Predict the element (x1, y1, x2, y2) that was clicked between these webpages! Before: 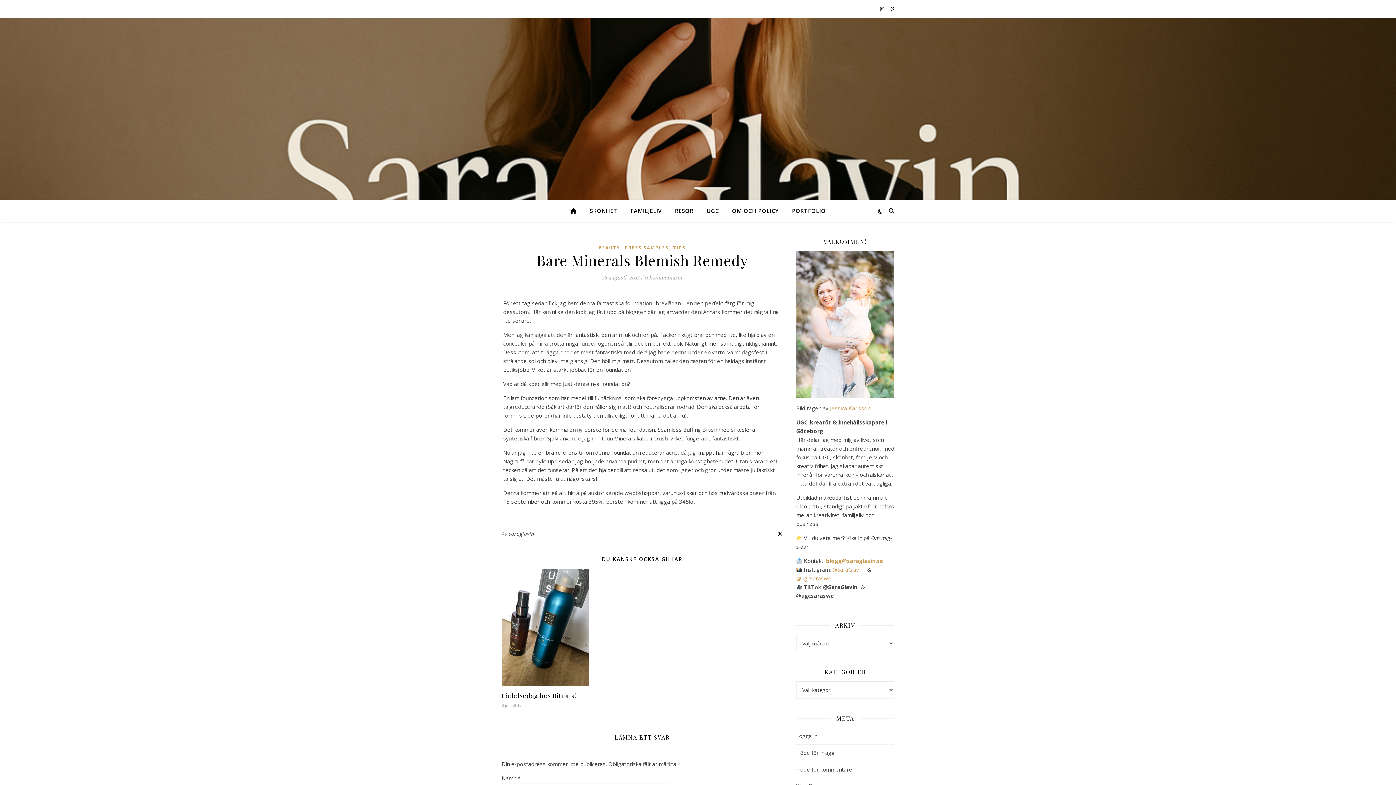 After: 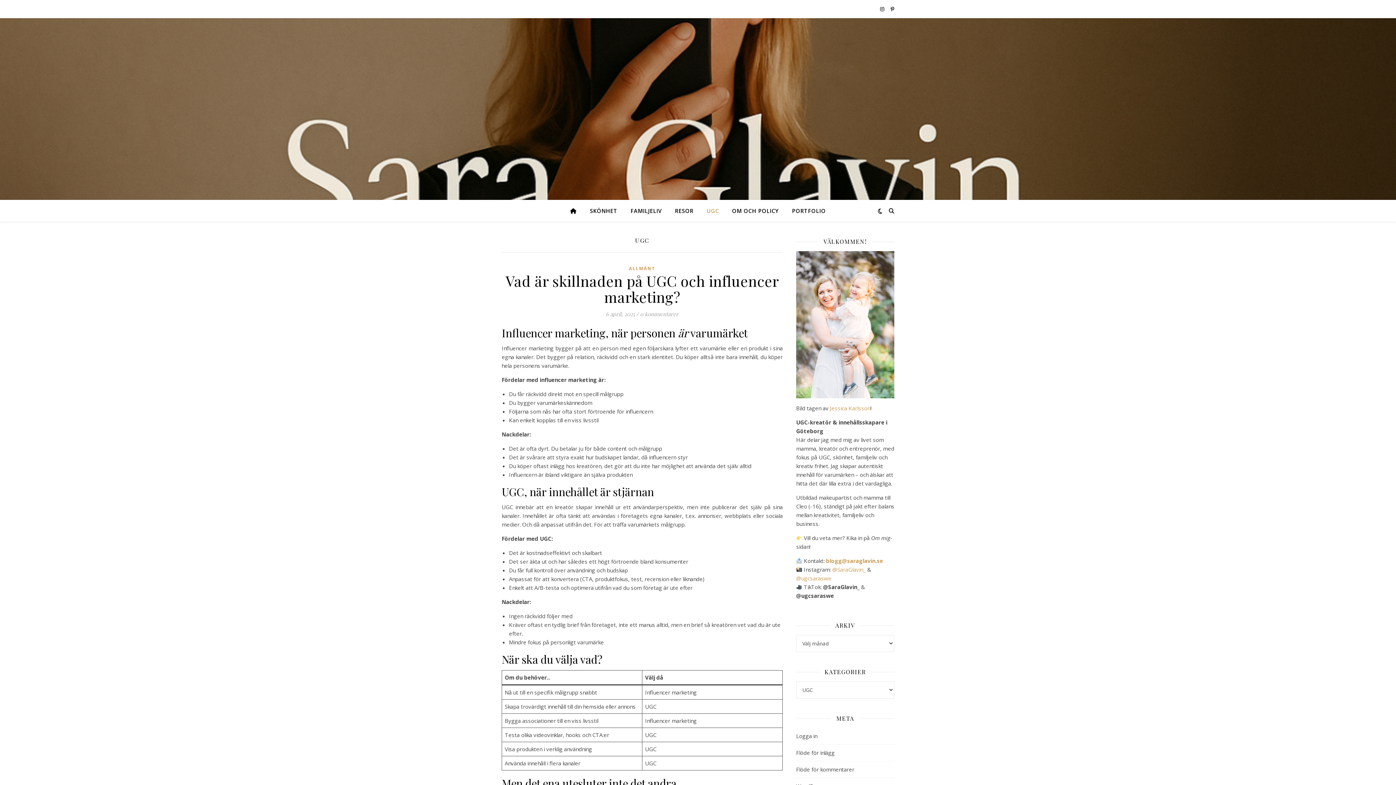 Action: label: UGC bbox: (700, 200, 724, 221)